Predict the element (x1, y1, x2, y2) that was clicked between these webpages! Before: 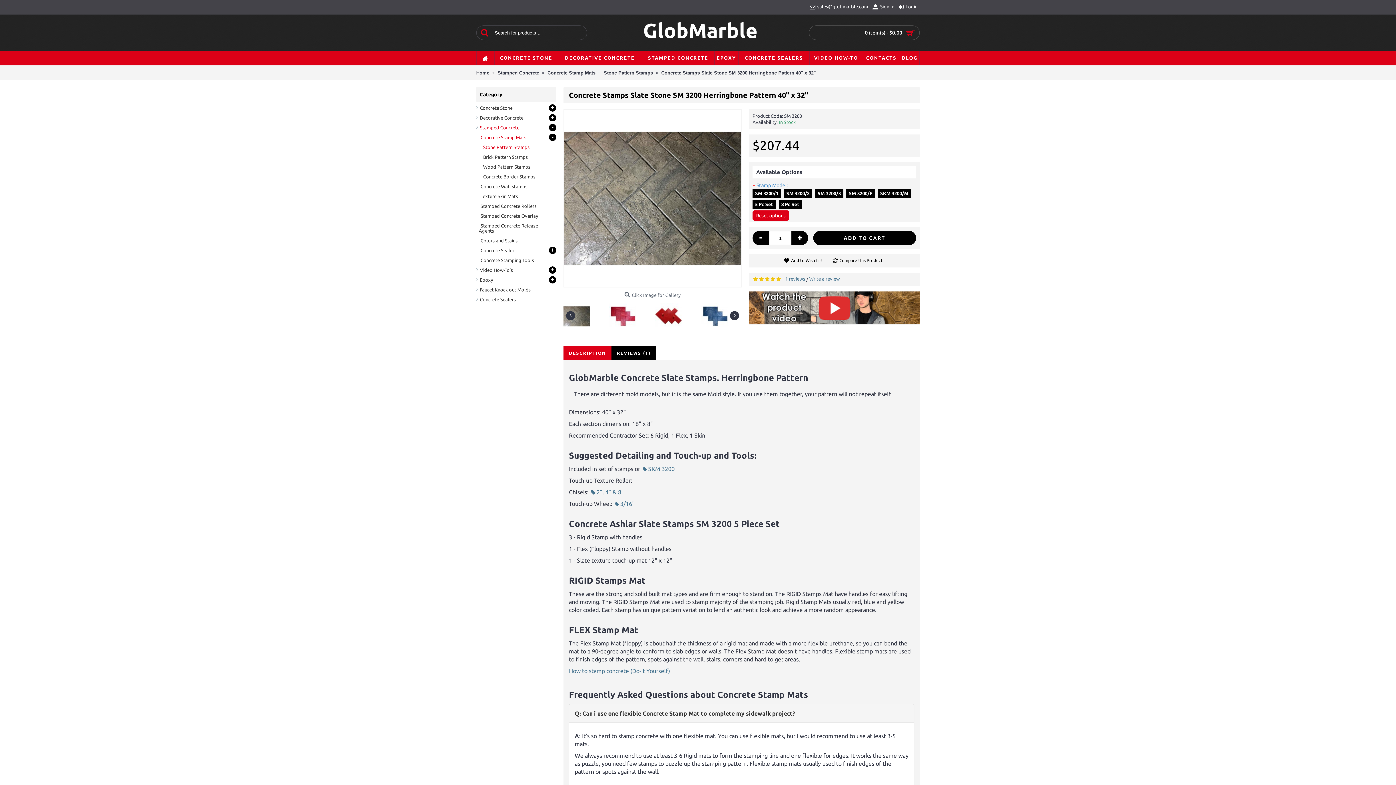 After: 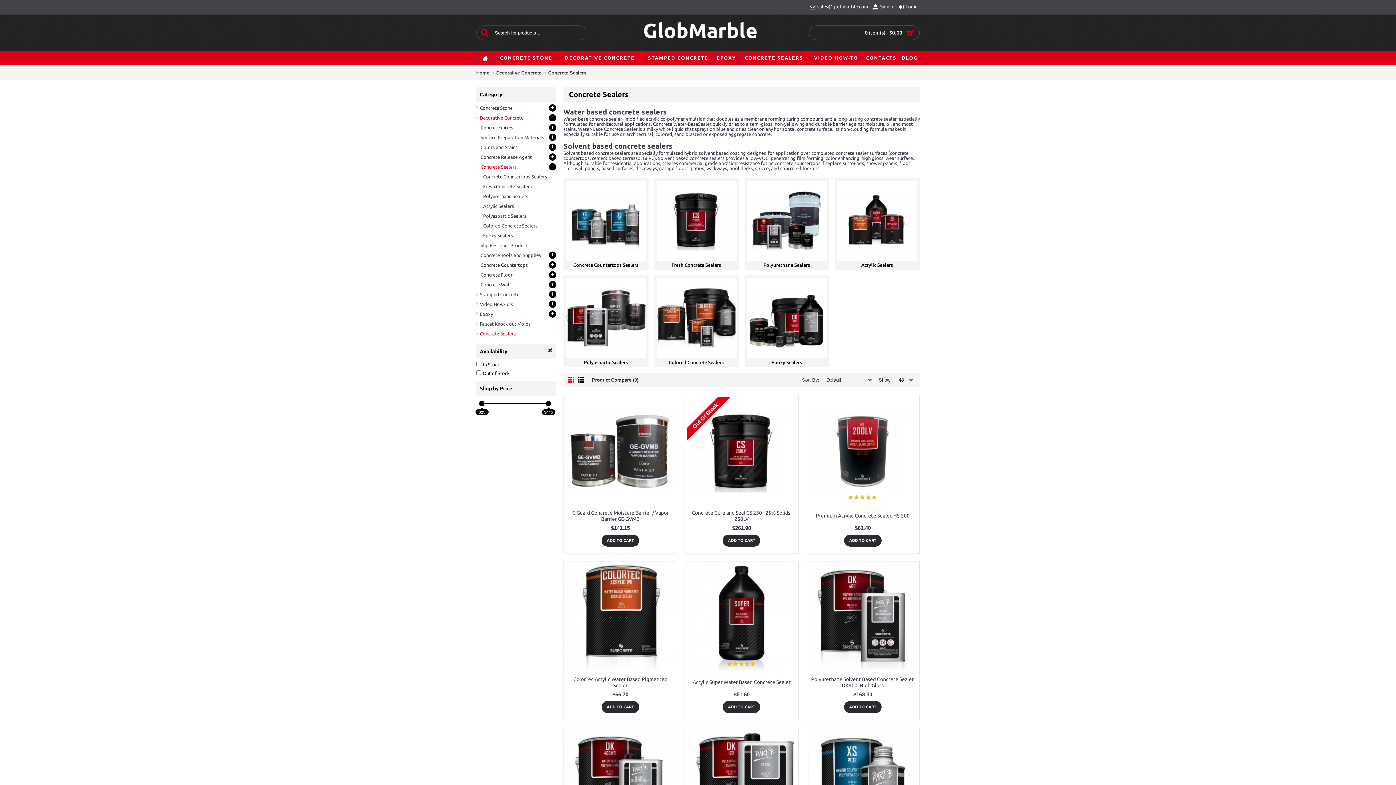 Action: label: CONCRETE SEALERS bbox: (738, 50, 809, 65)